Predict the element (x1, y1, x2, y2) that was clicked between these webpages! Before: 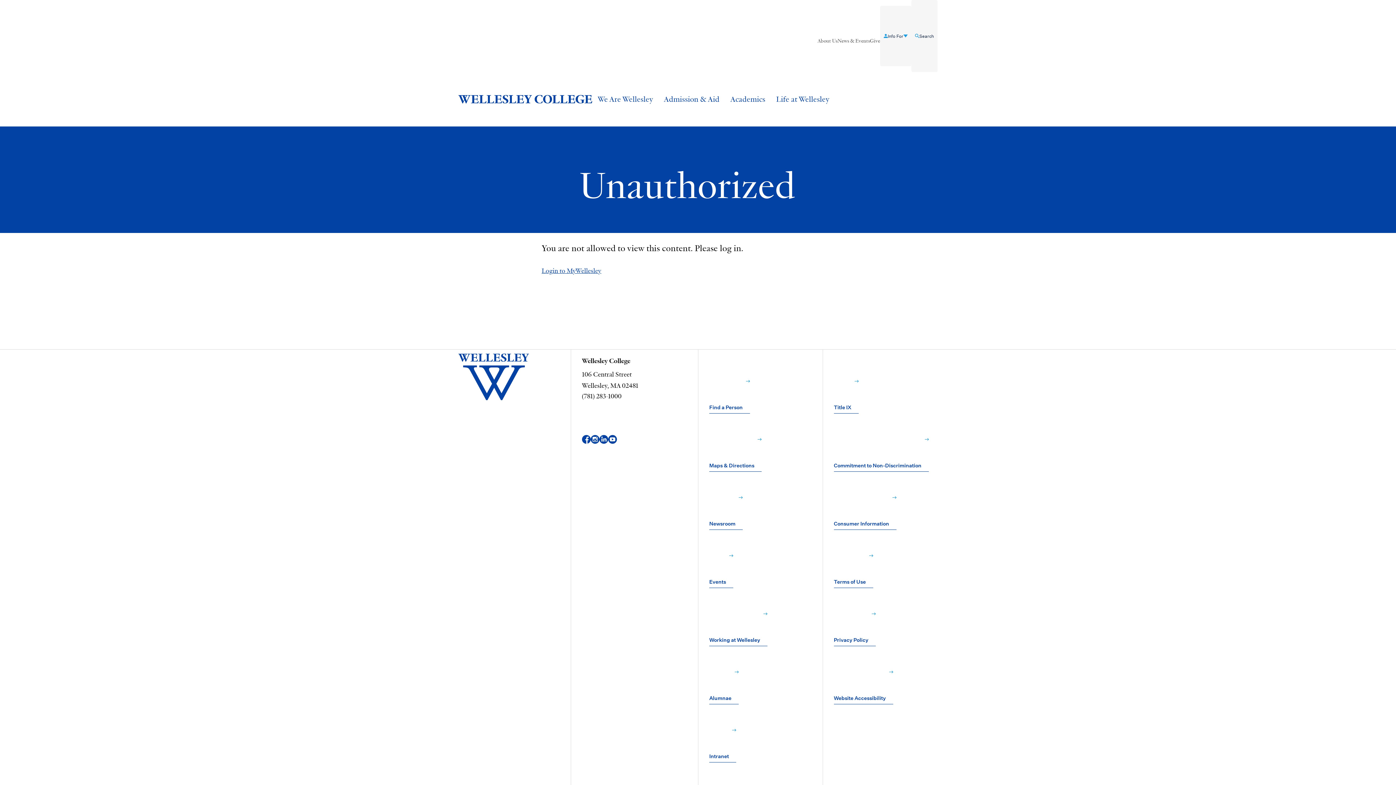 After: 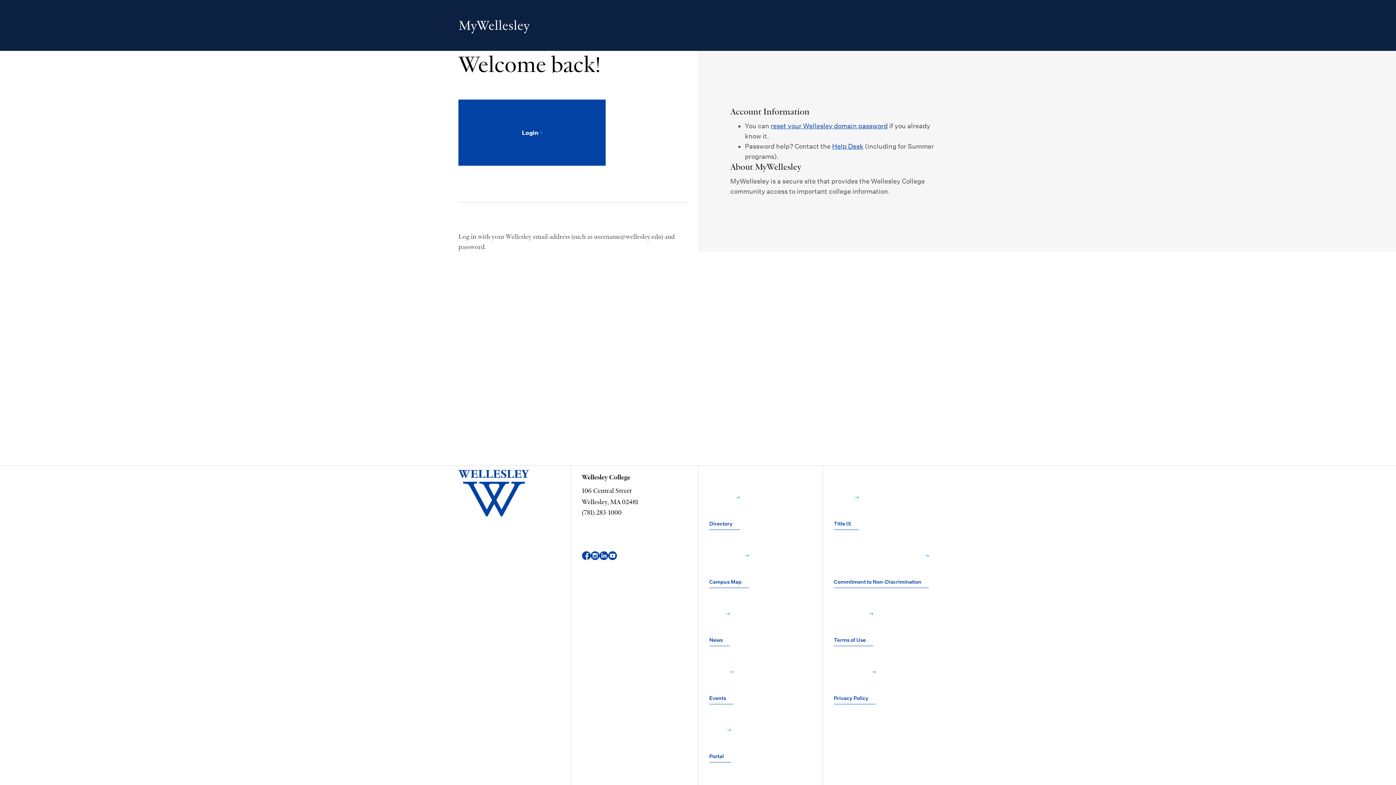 Action: label: Intranet﻿  bbox: (709, 704, 736, 762)